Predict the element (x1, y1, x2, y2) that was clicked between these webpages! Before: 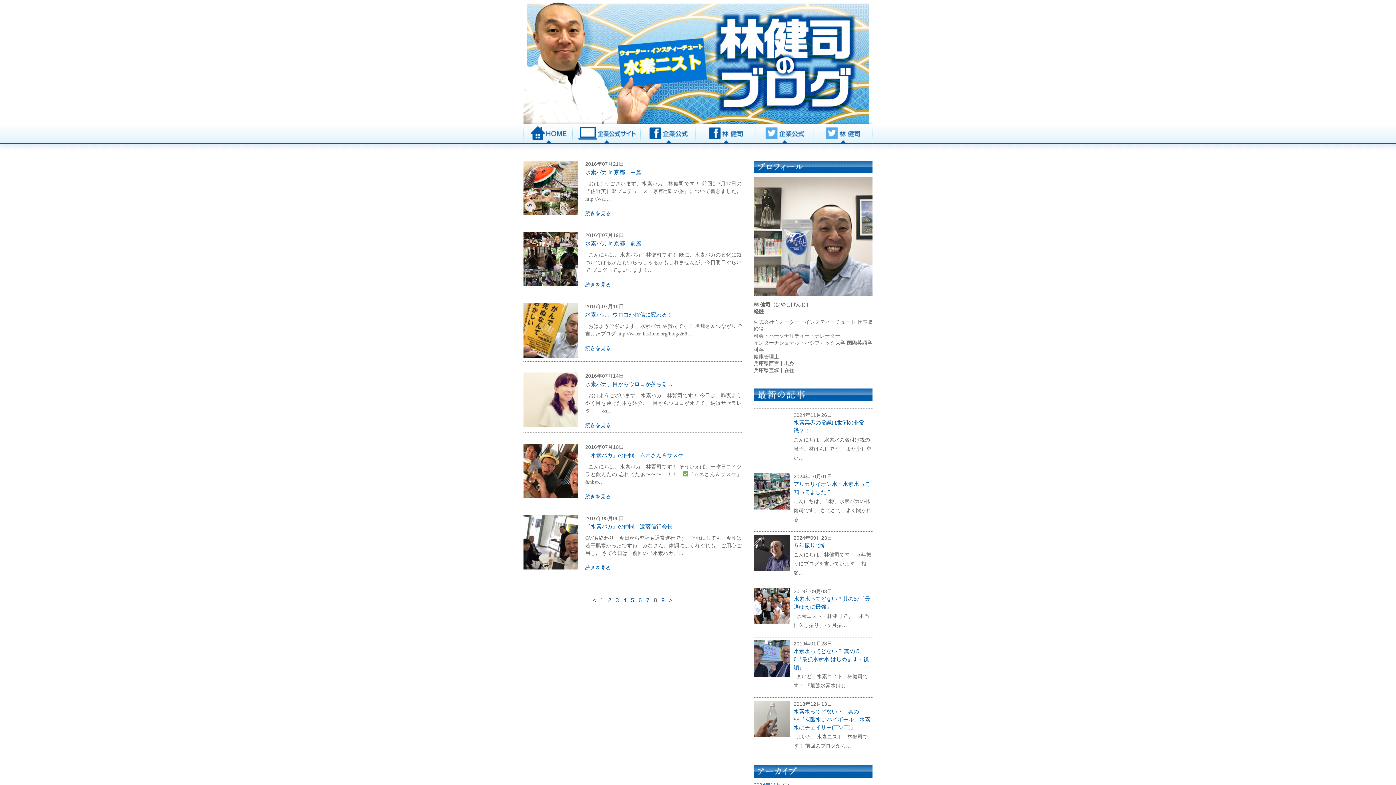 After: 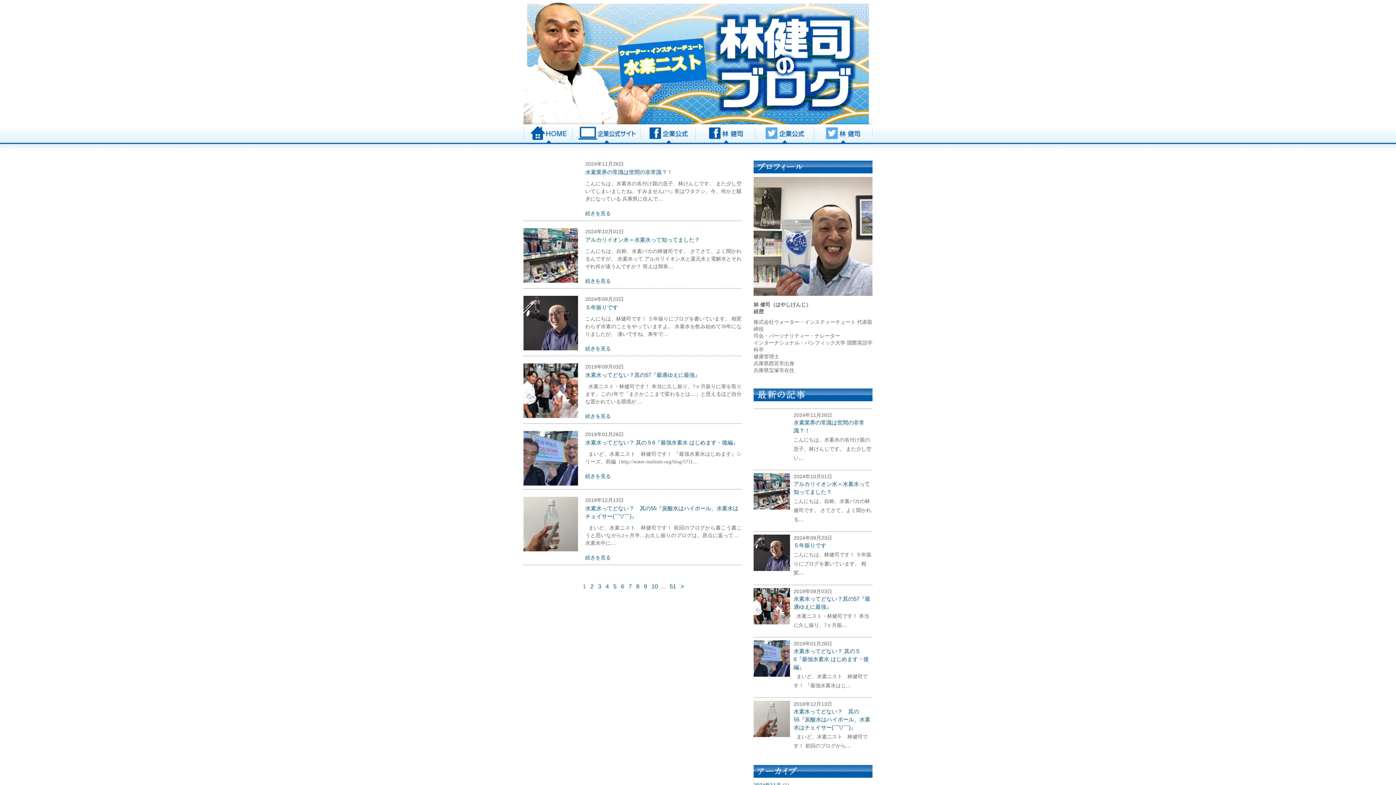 Action: label:   bbox: (523, 139, 574, 145)